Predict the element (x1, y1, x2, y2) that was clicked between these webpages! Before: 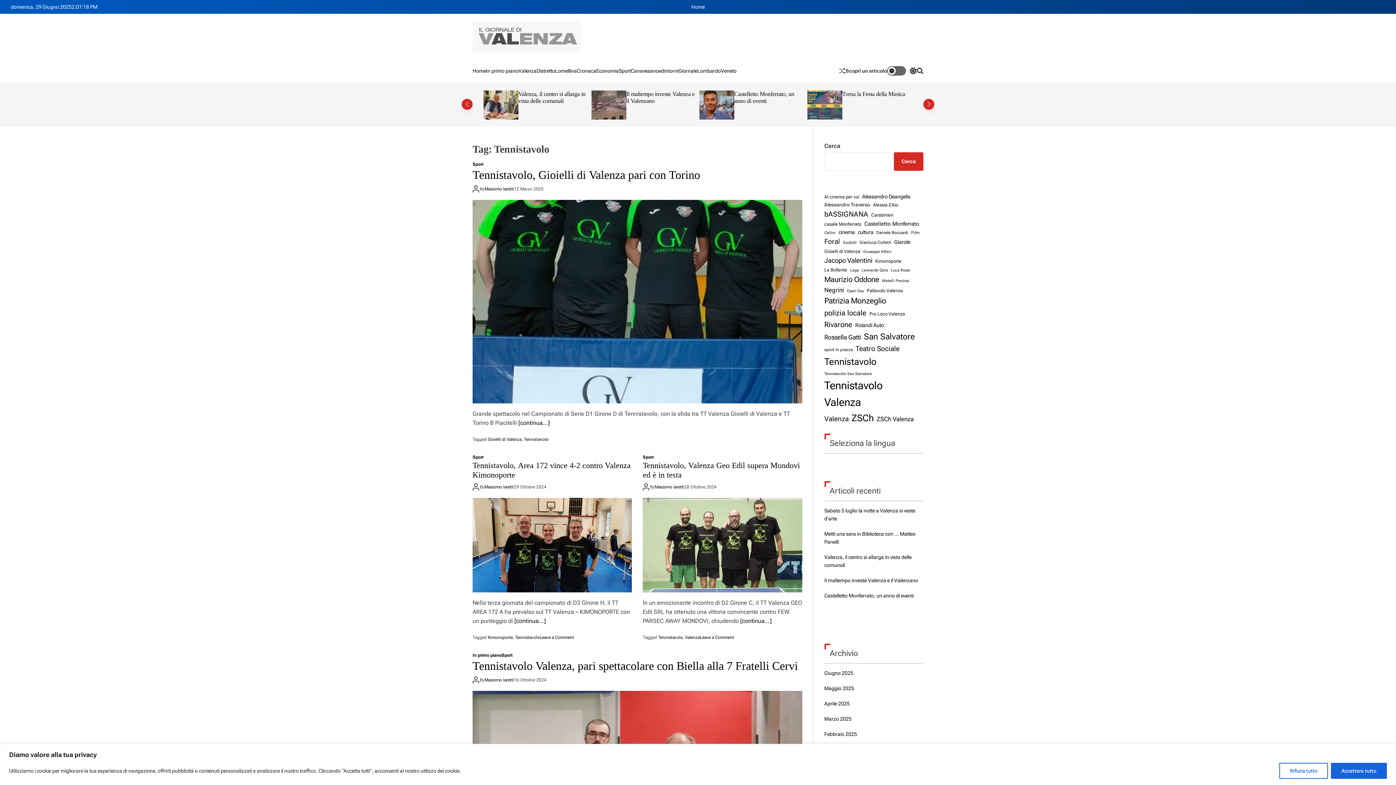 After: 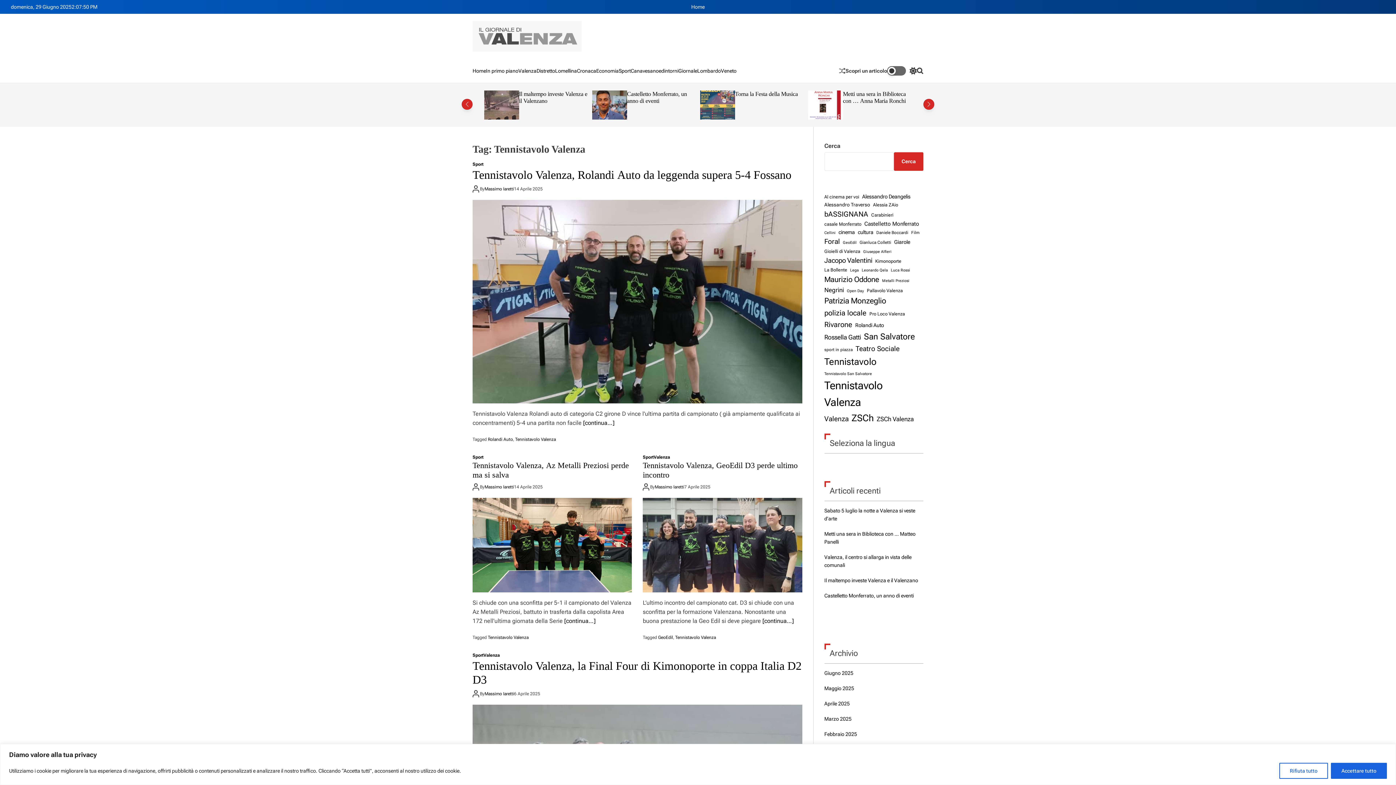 Action: label: Tennistavolo Valenza (65 elementi) bbox: (824, 377, 921, 410)